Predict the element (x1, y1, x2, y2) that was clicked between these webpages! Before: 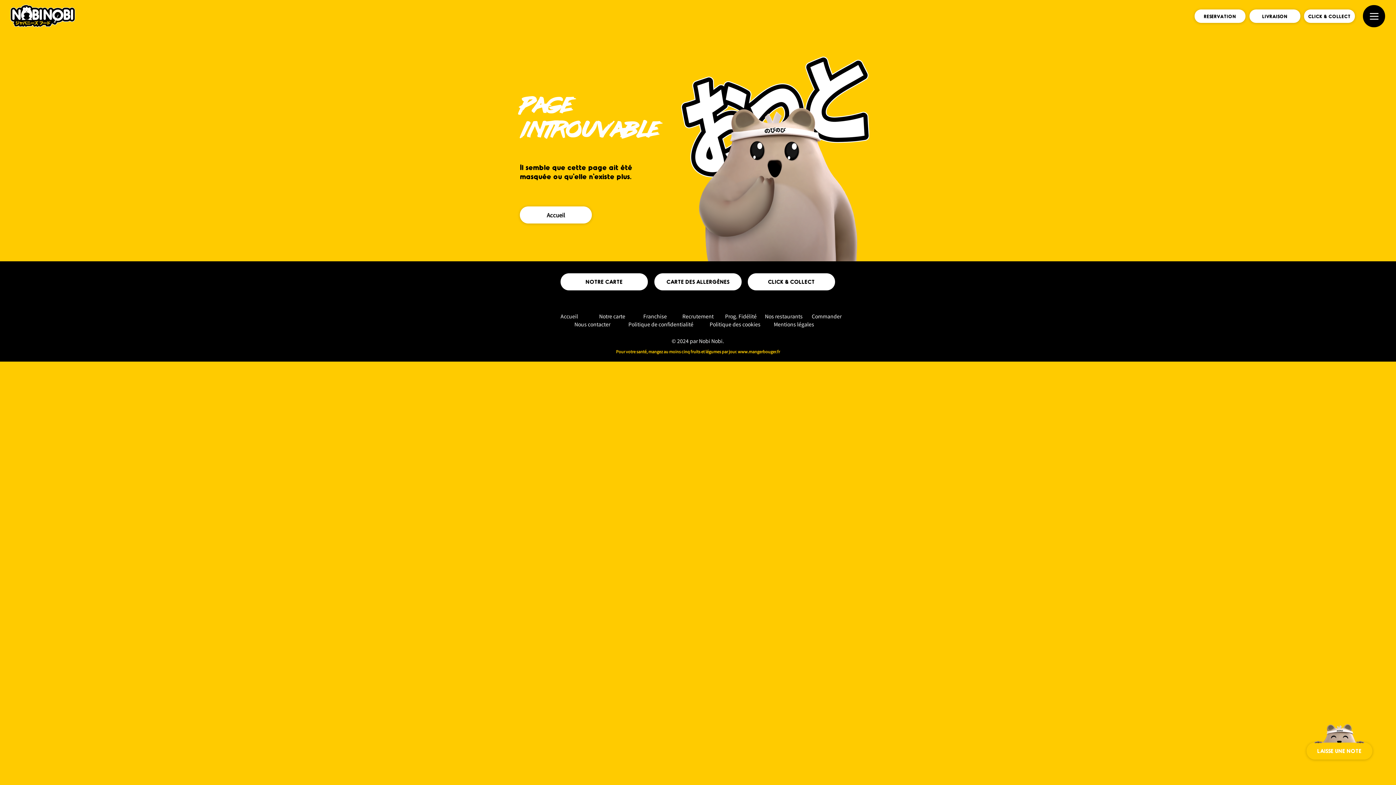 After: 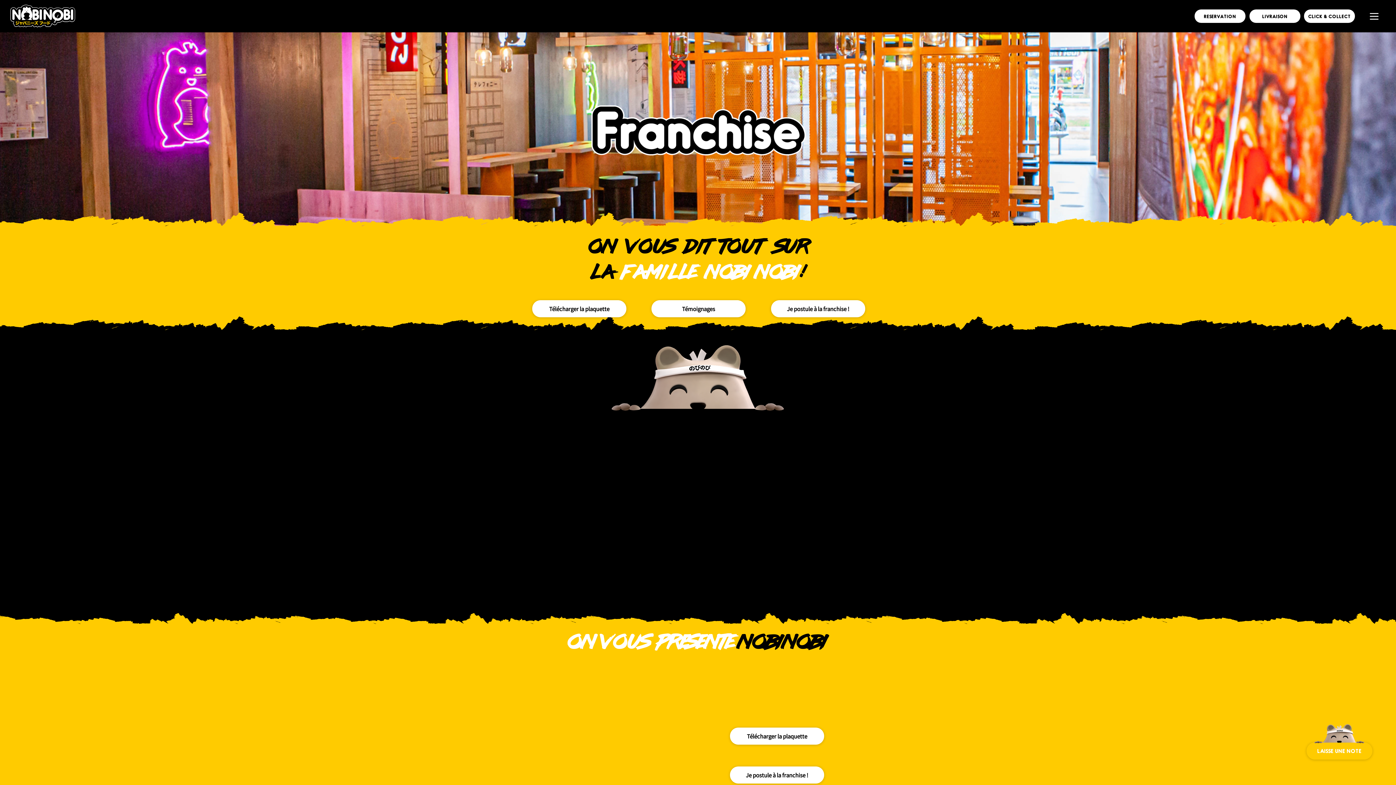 Action: label: Franchise bbox: (643, 312, 667, 320)